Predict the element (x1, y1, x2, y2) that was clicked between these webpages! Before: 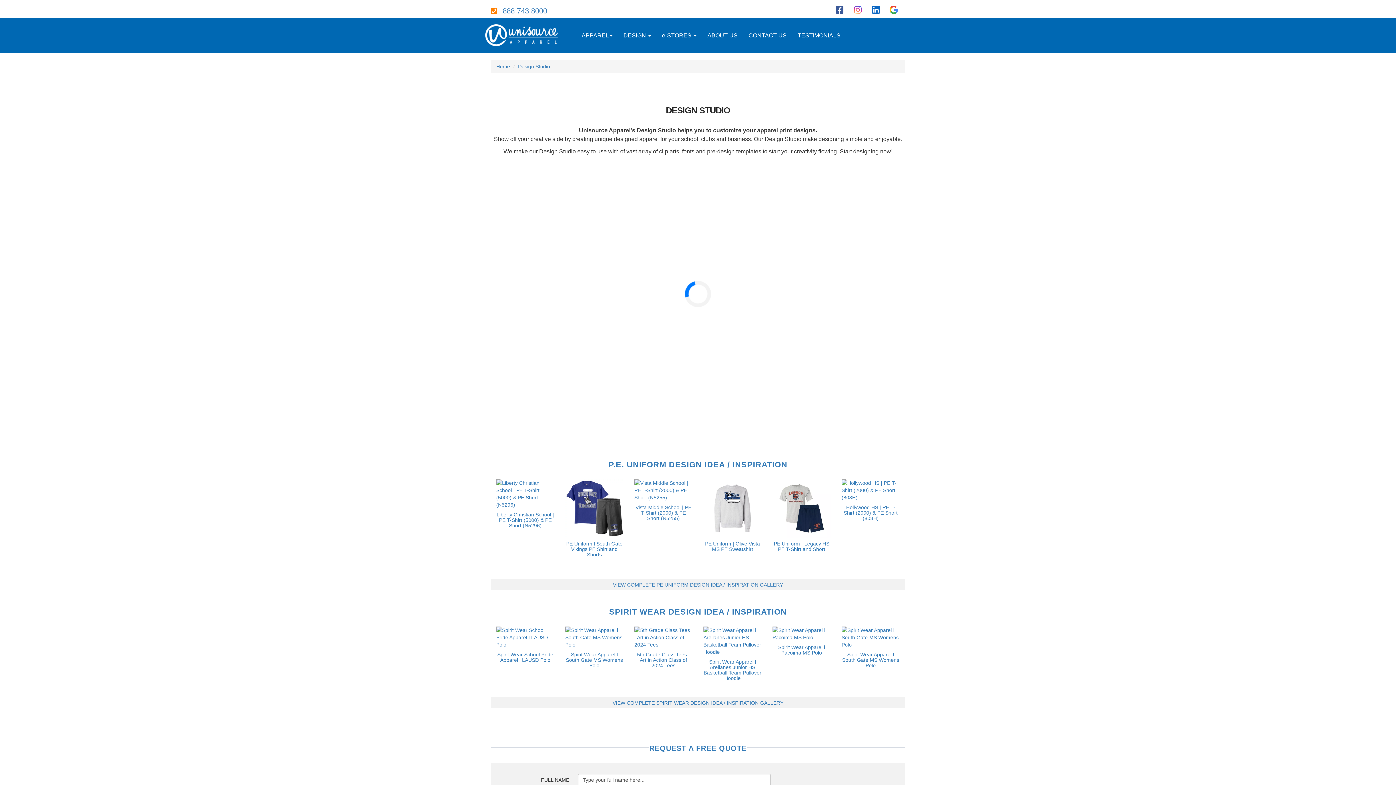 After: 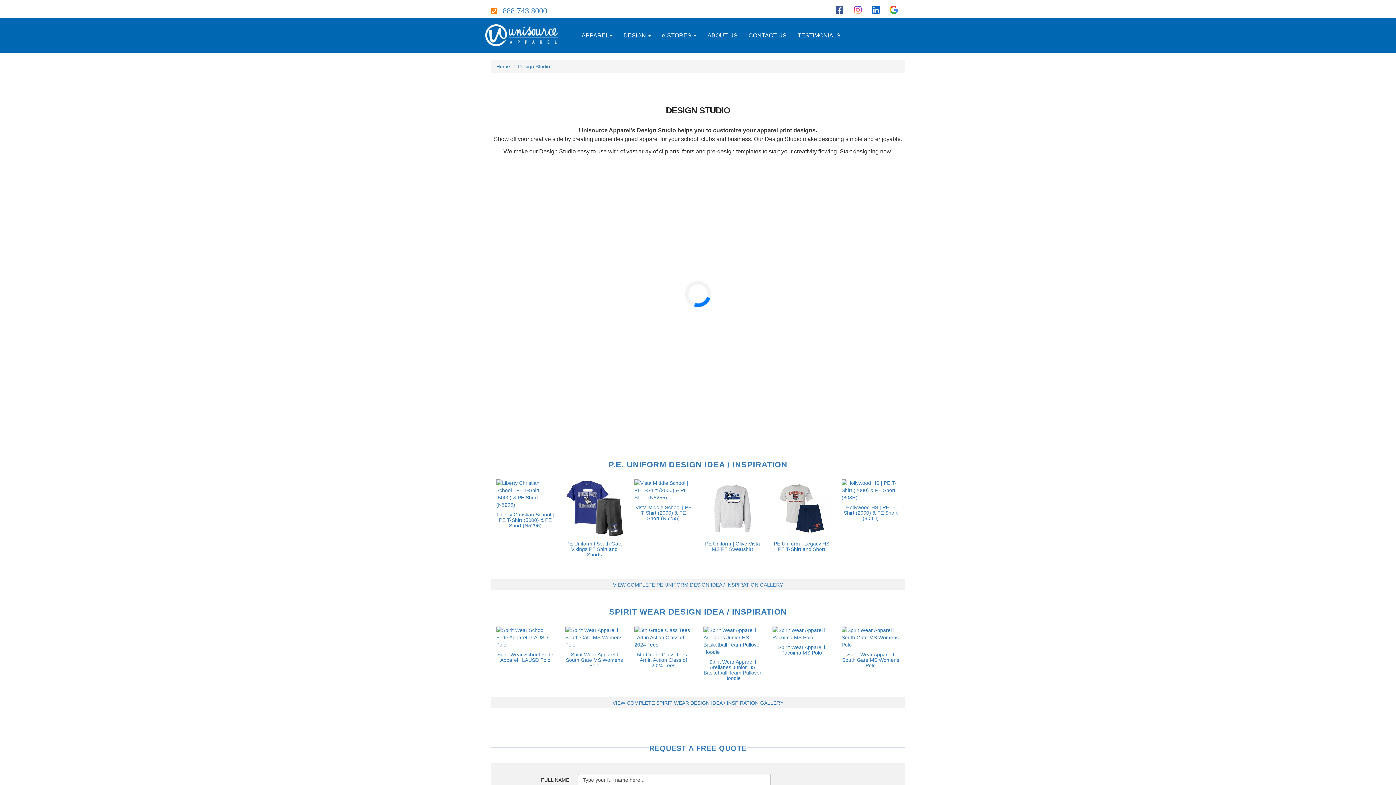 Action: bbox: (518, 63, 550, 69) label: Design Studio